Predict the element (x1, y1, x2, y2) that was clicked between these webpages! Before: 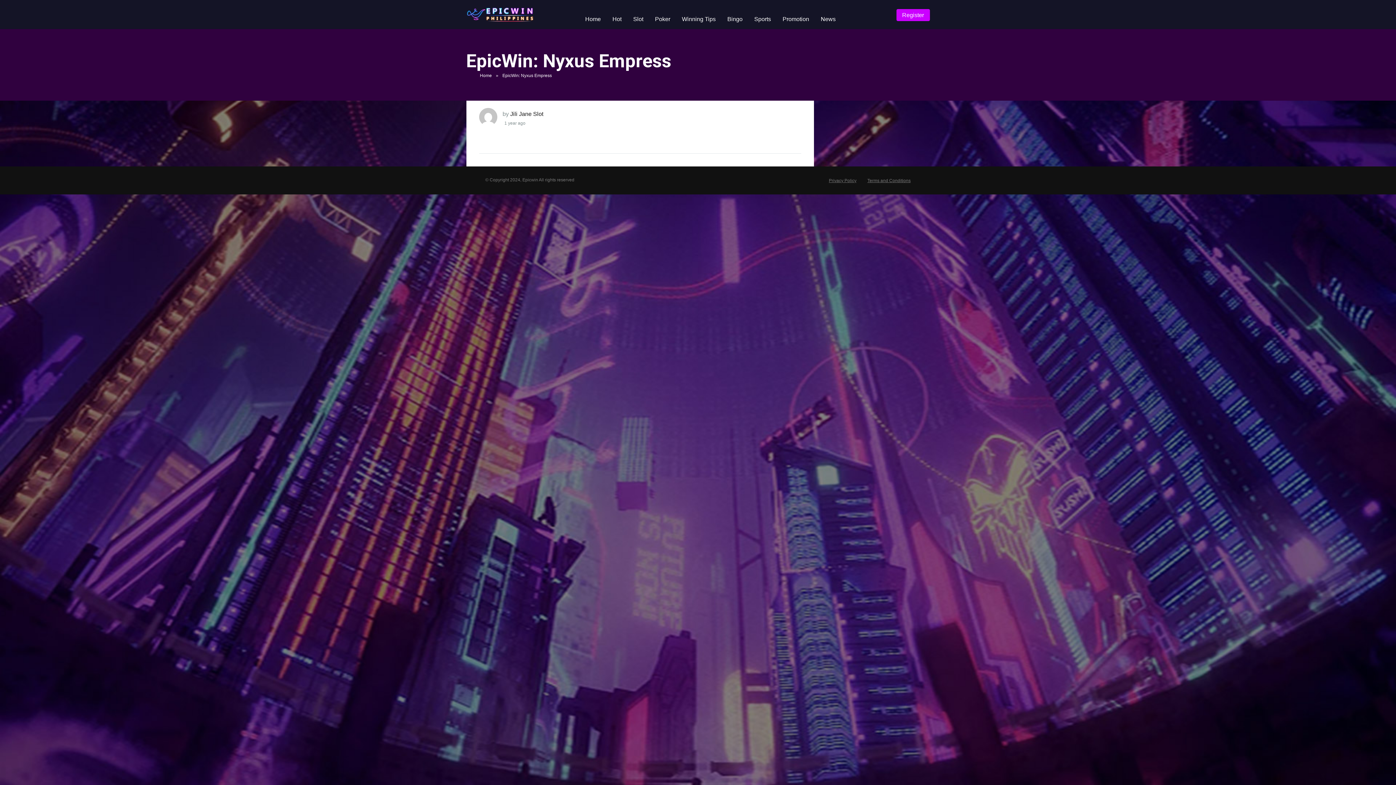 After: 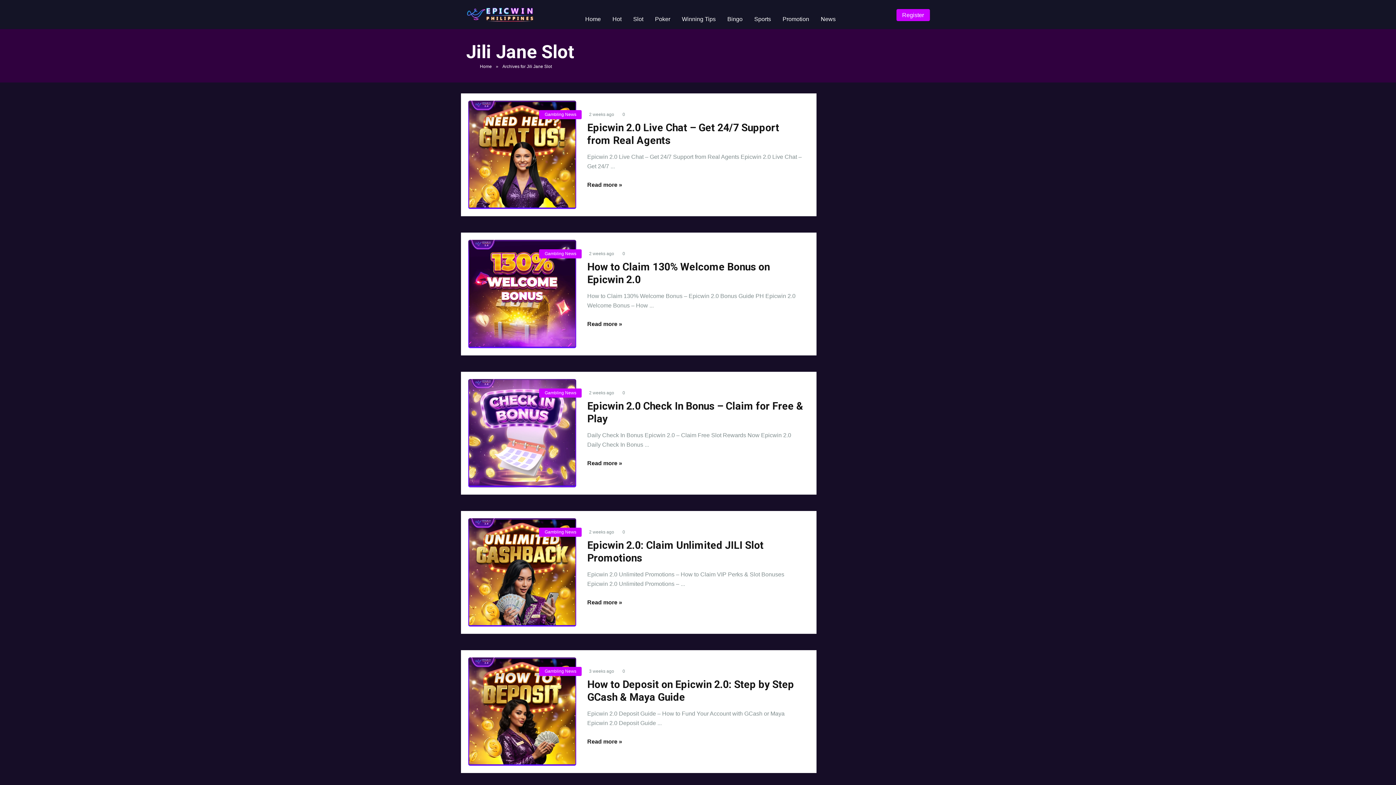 Action: label: Jili Jane Slot bbox: (510, 110, 543, 117)